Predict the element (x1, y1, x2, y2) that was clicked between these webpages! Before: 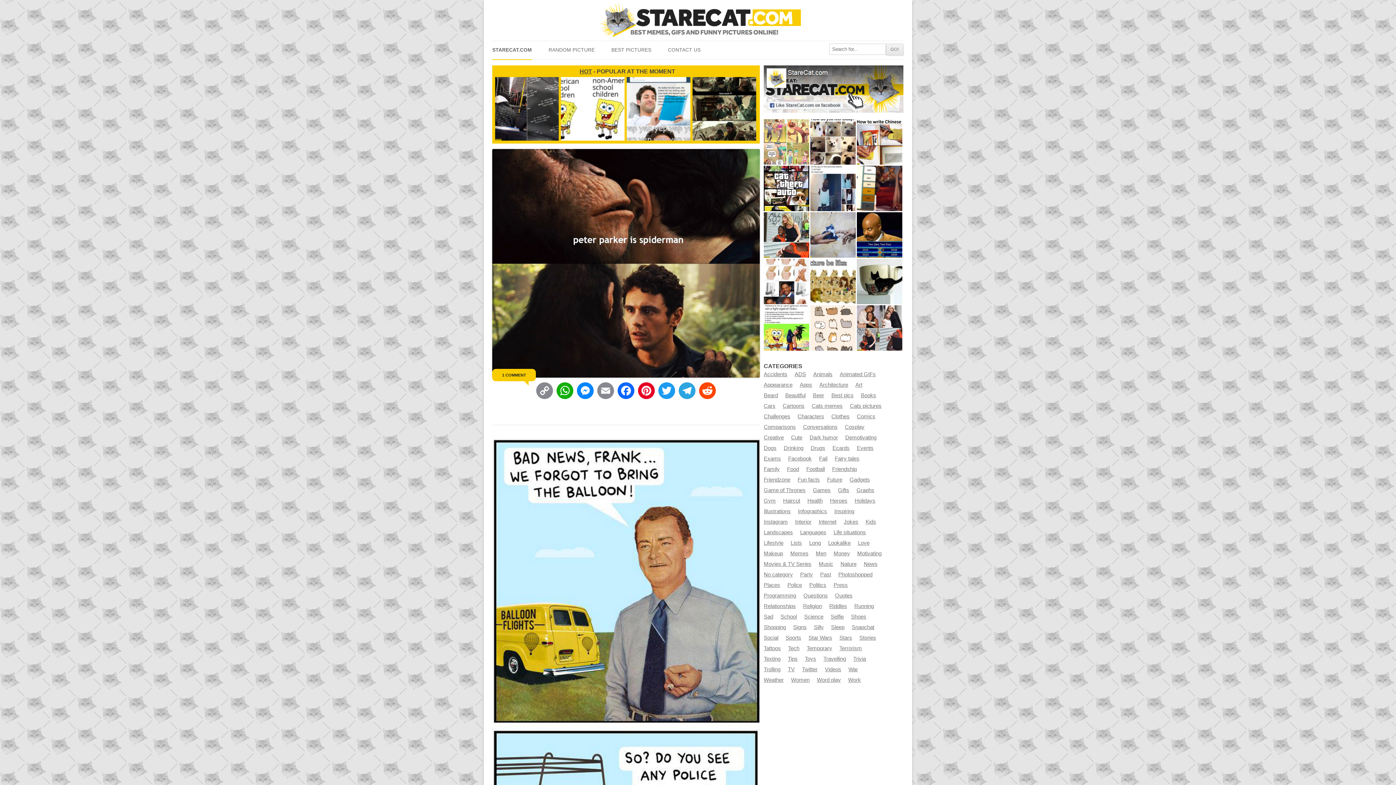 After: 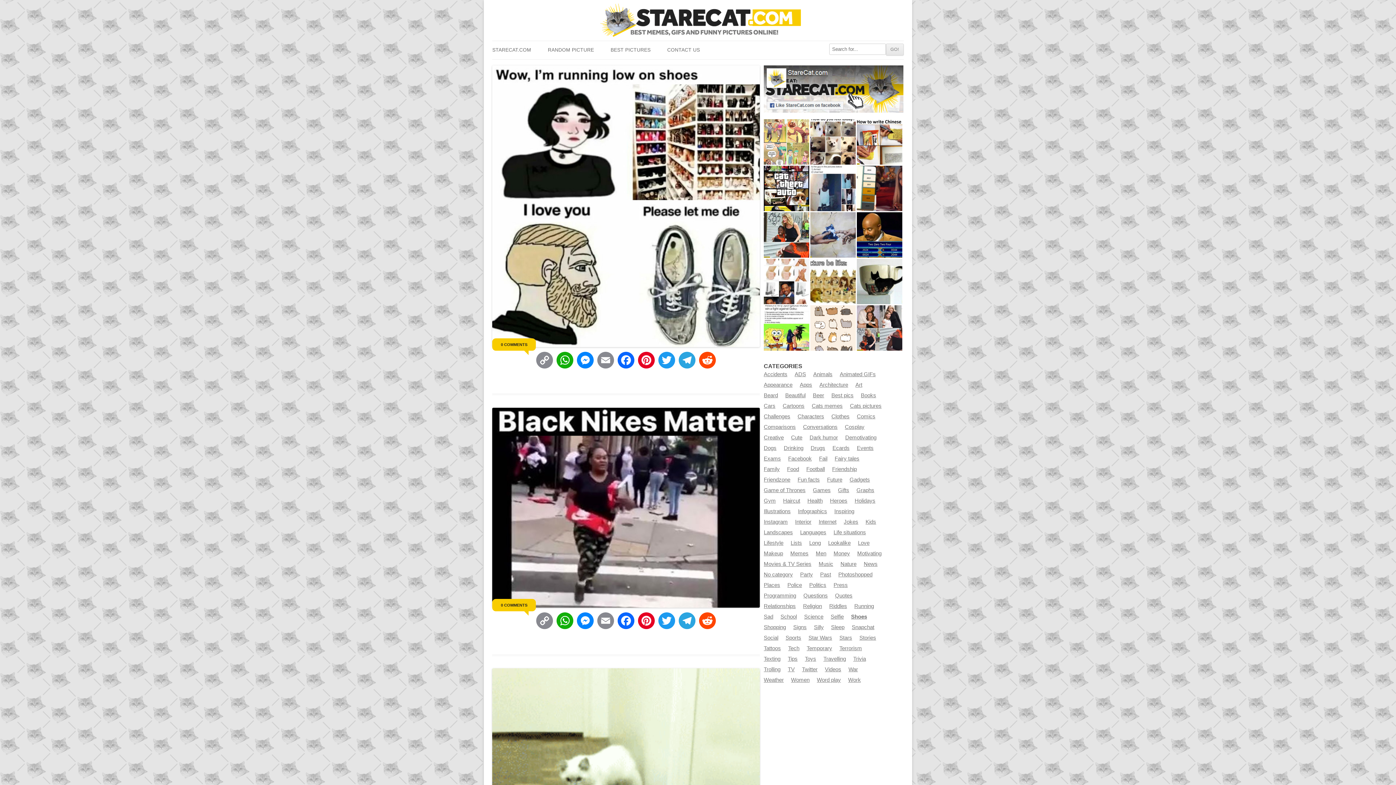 Action: label: Shoes bbox: (851, 614, 866, 620)